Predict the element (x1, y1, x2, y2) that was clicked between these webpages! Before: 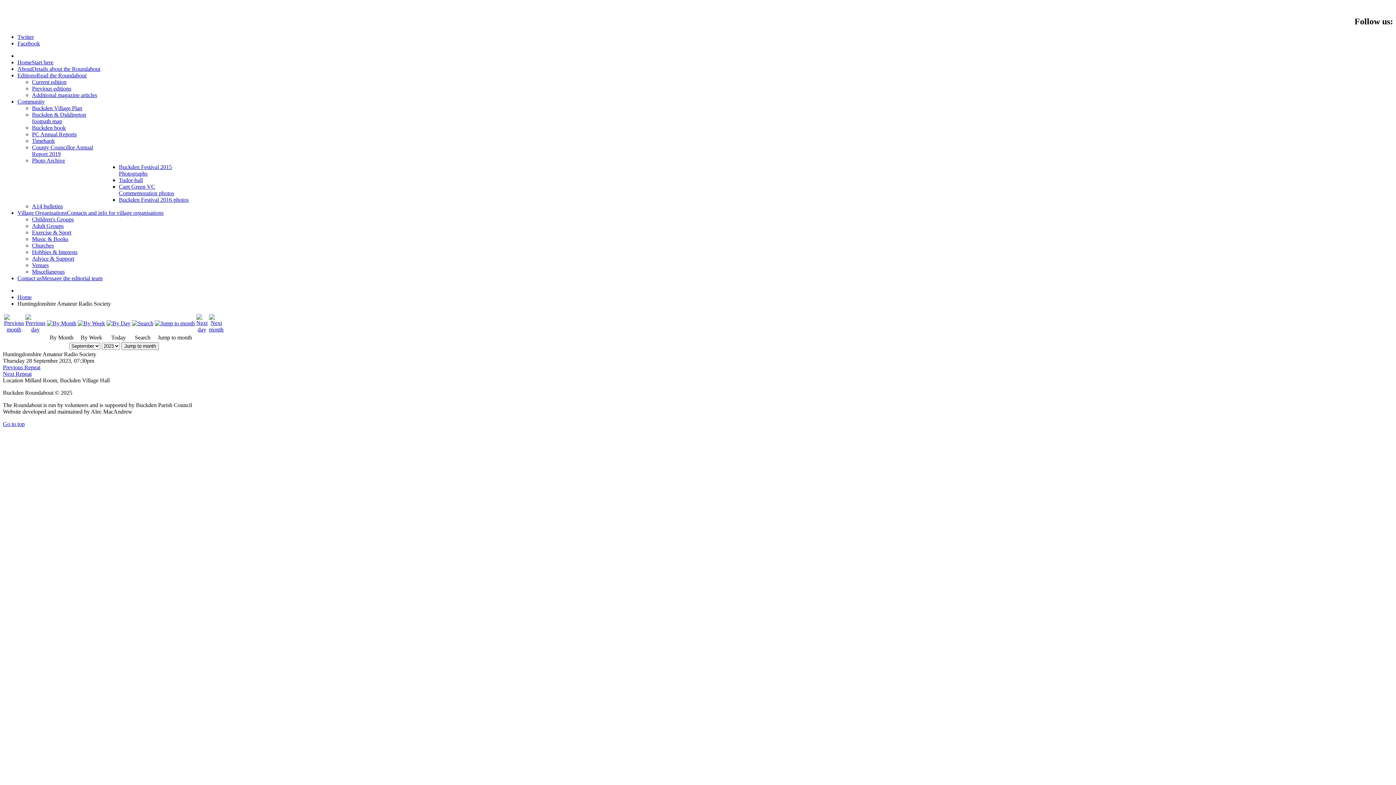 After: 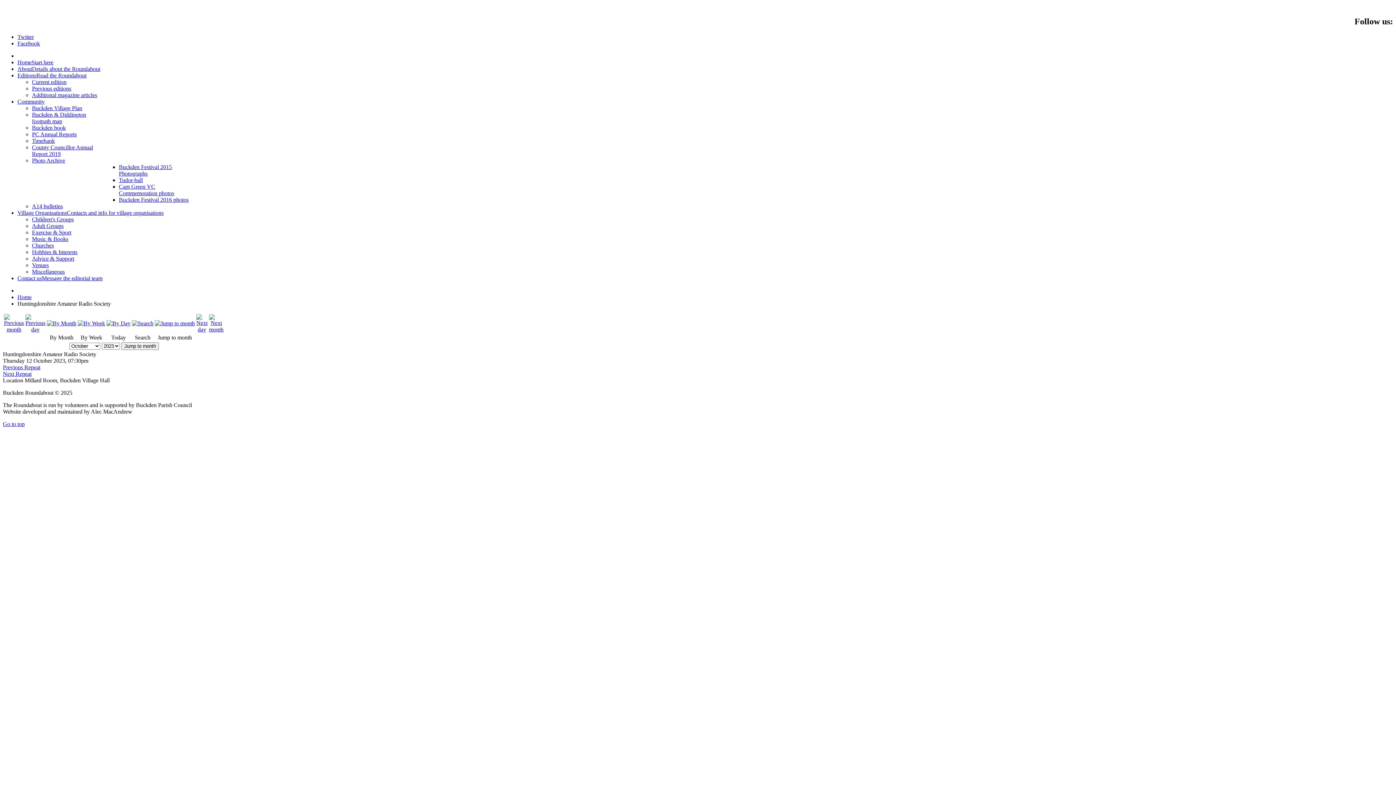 Action: bbox: (2, 370, 31, 377) label: Next Repeat